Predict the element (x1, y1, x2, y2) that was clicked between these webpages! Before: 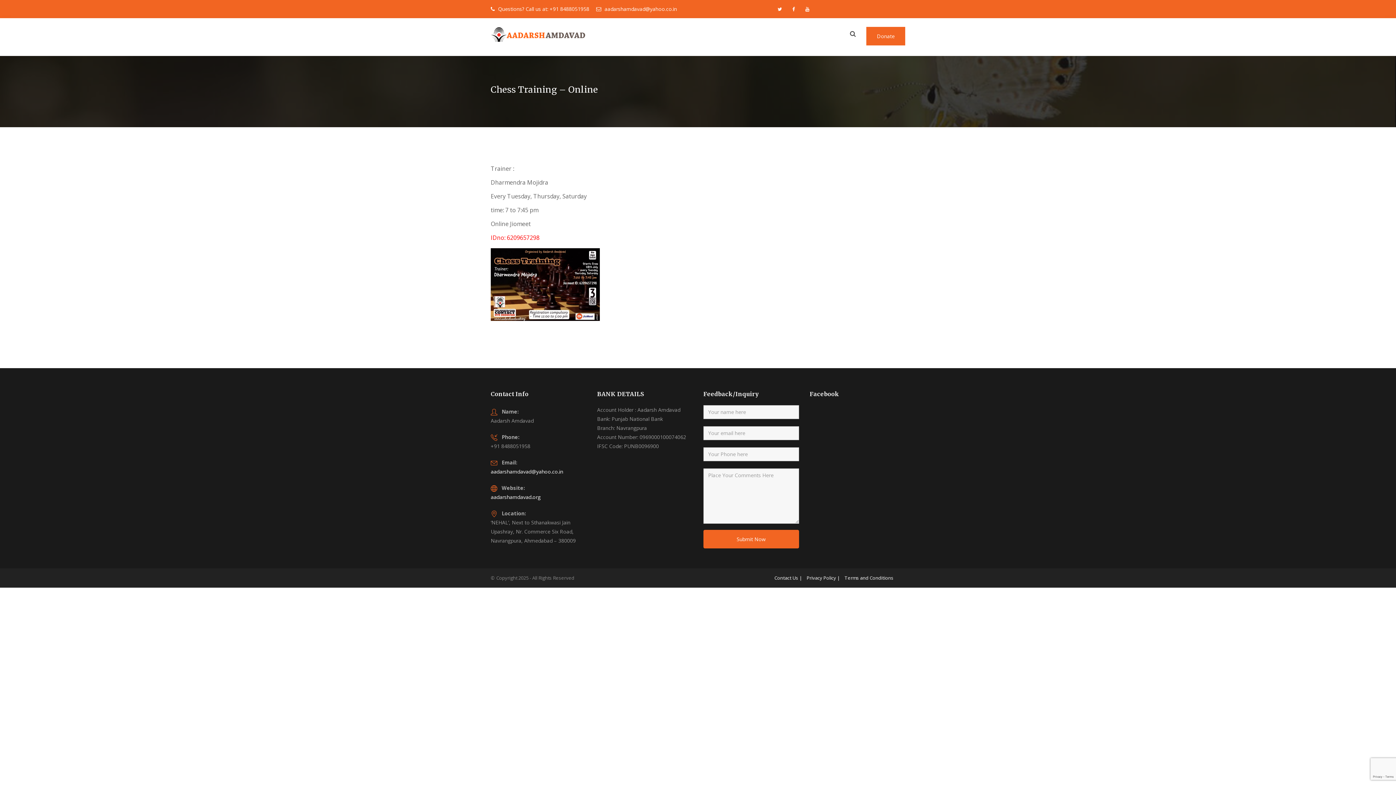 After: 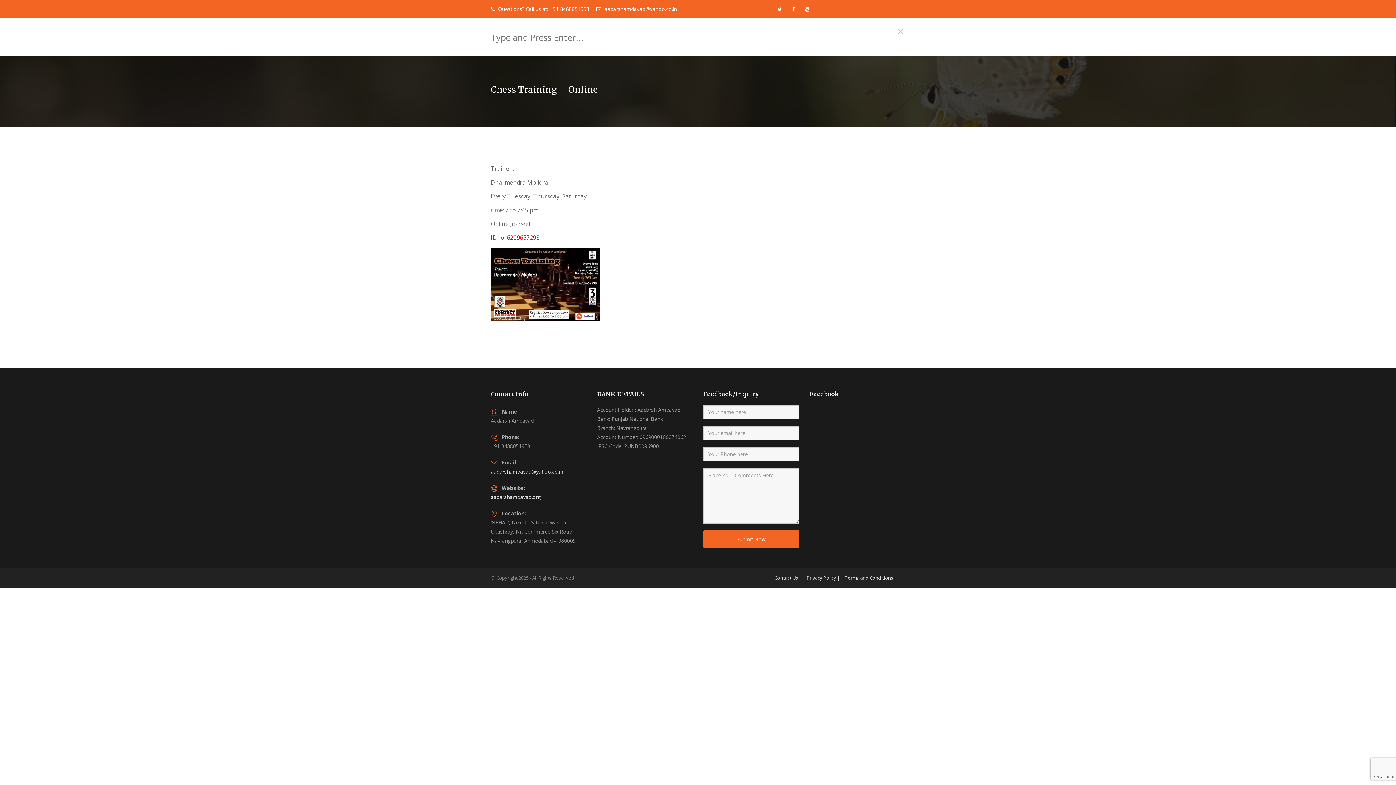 Action: bbox: (848, 29, 857, 37)